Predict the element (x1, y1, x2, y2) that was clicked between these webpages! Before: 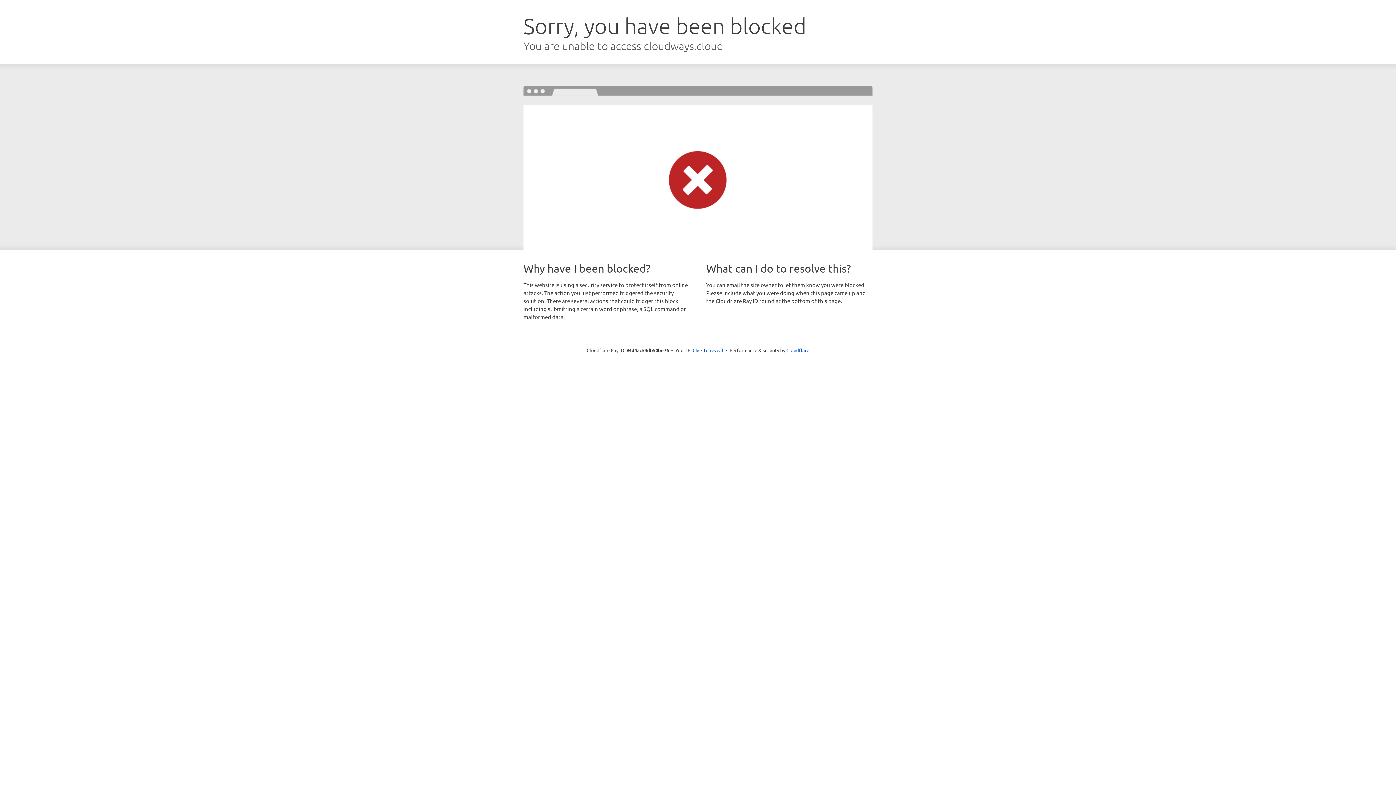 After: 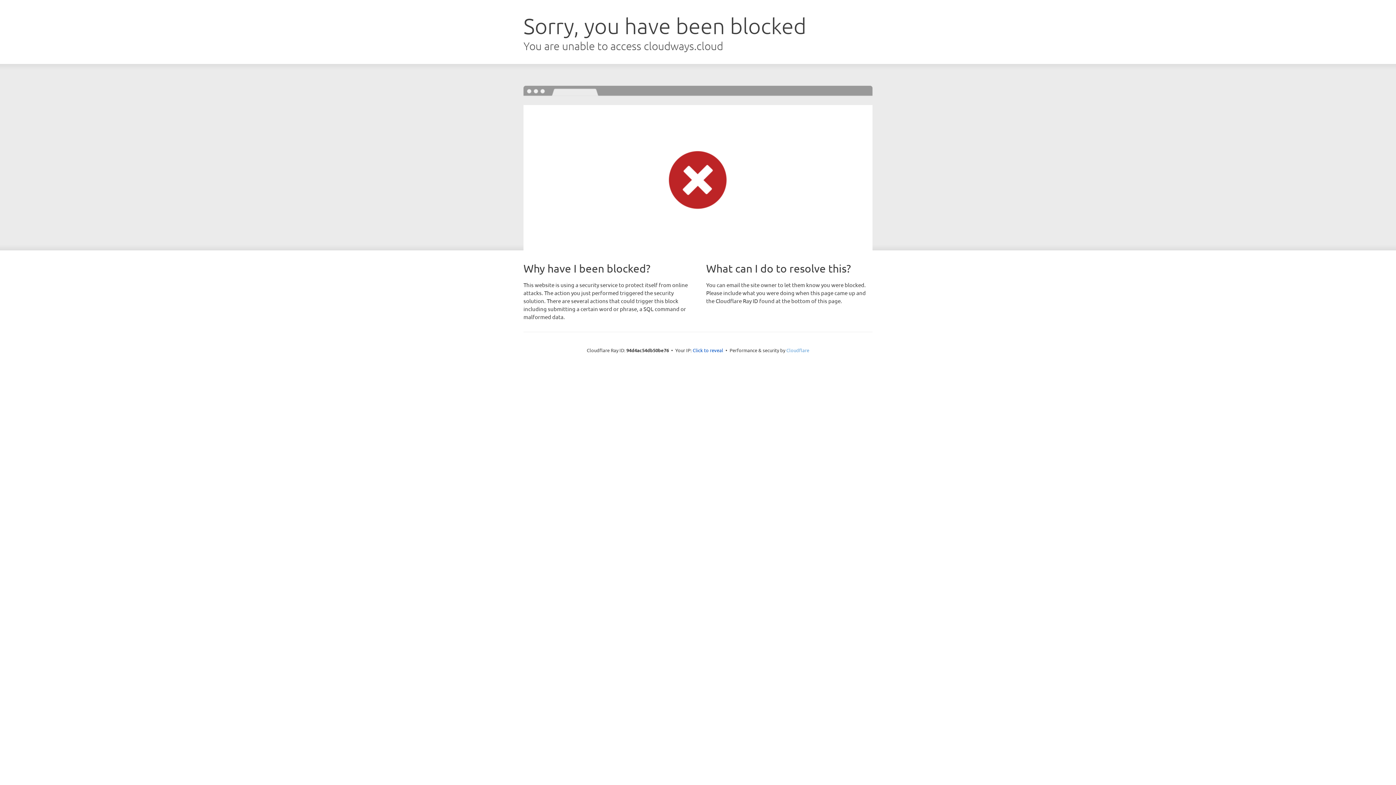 Action: label: Cloudflare bbox: (786, 347, 809, 353)